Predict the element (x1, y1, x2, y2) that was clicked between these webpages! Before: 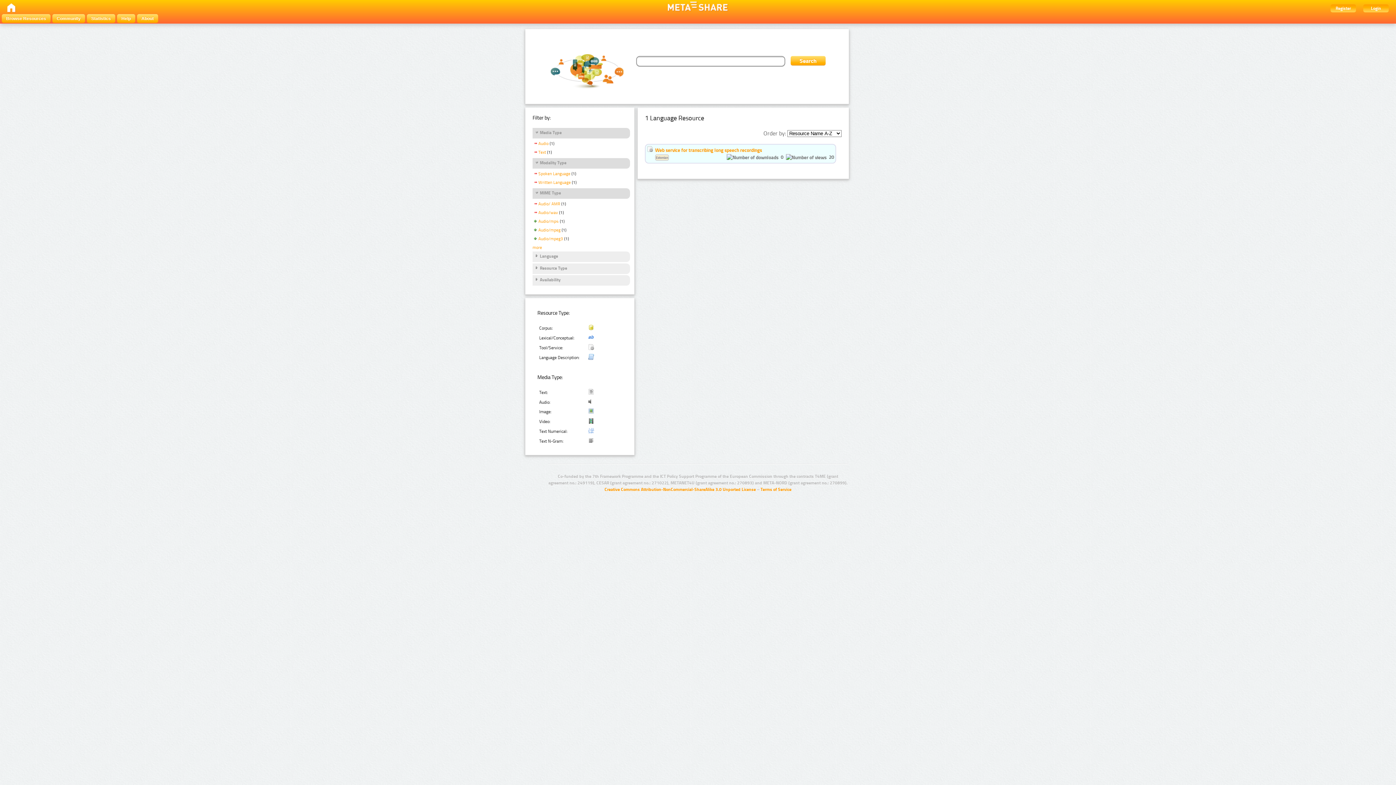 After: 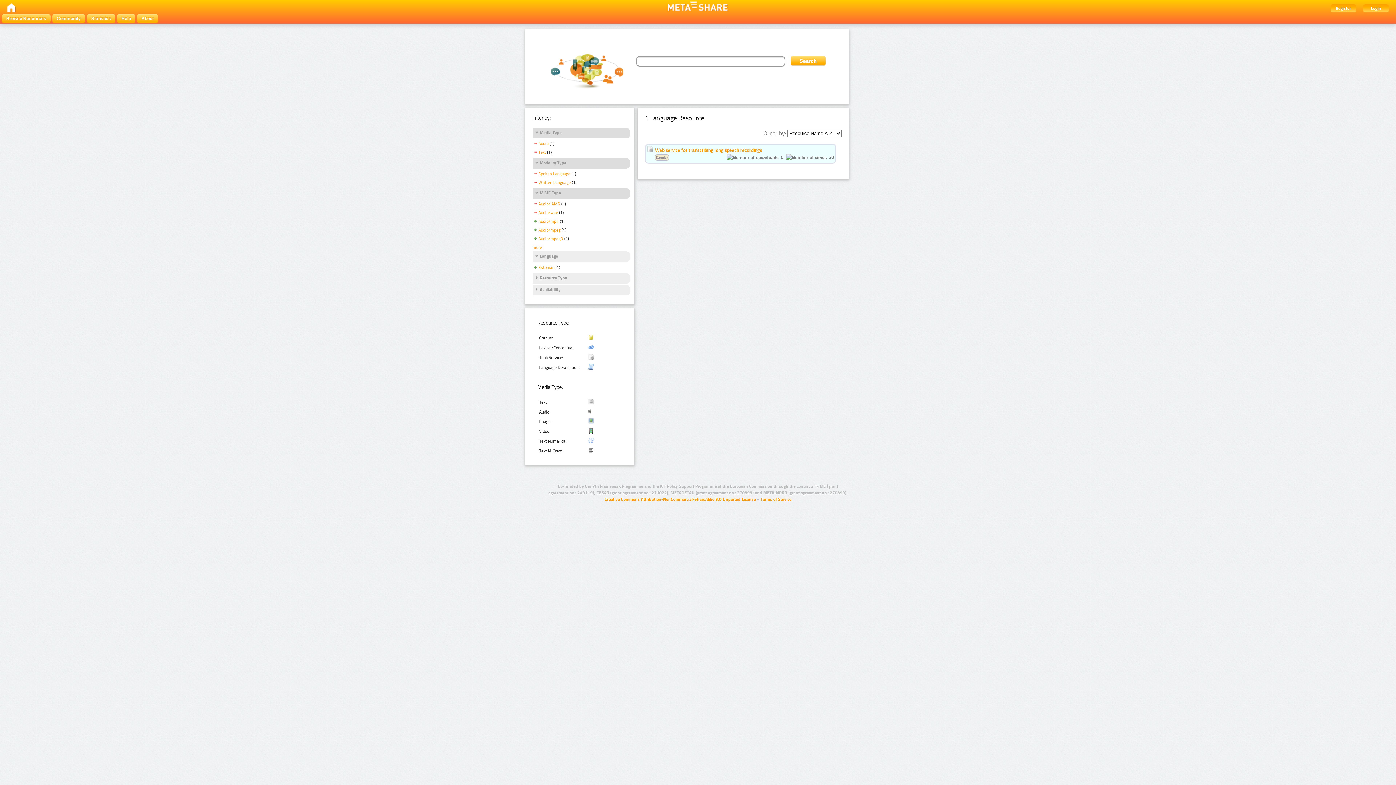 Action: label: Language bbox: (534, 253, 558, 260)